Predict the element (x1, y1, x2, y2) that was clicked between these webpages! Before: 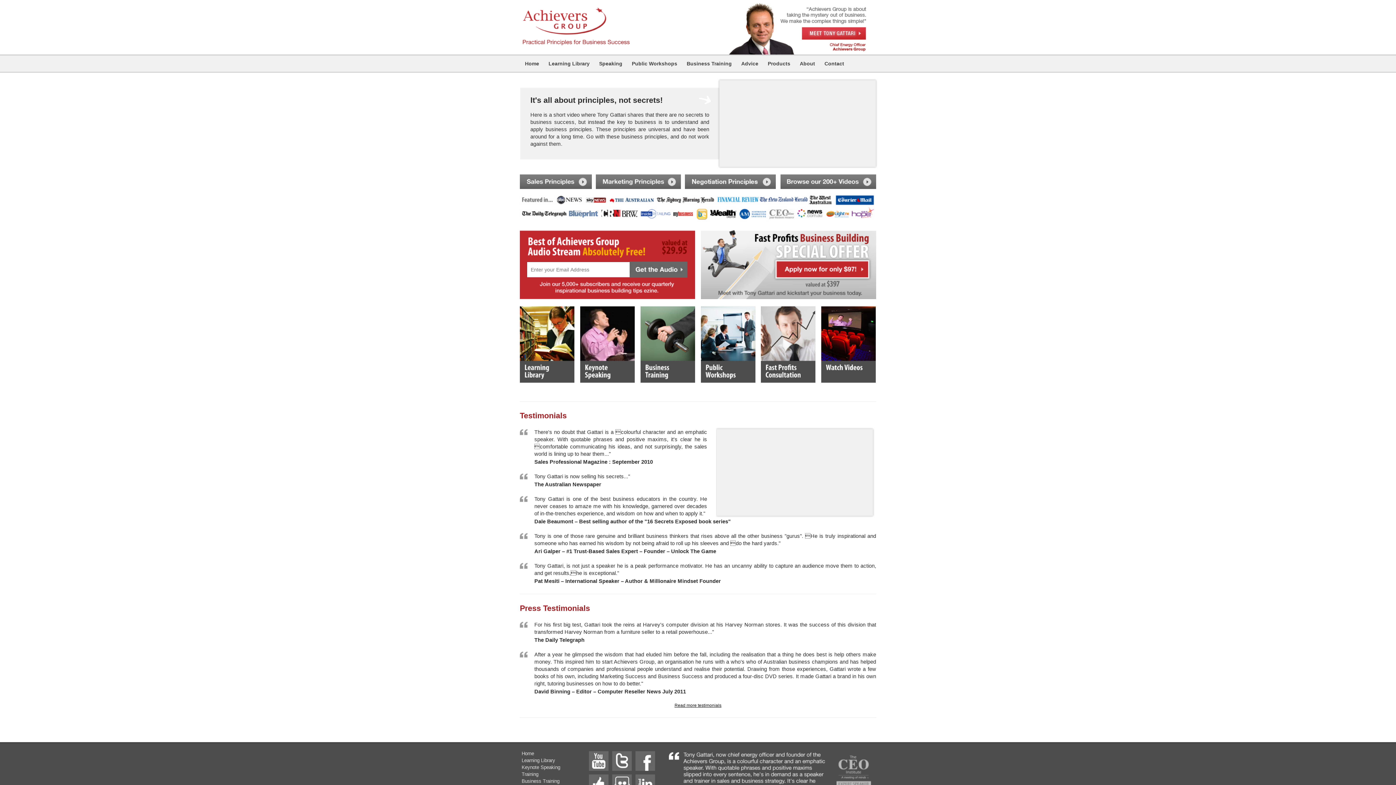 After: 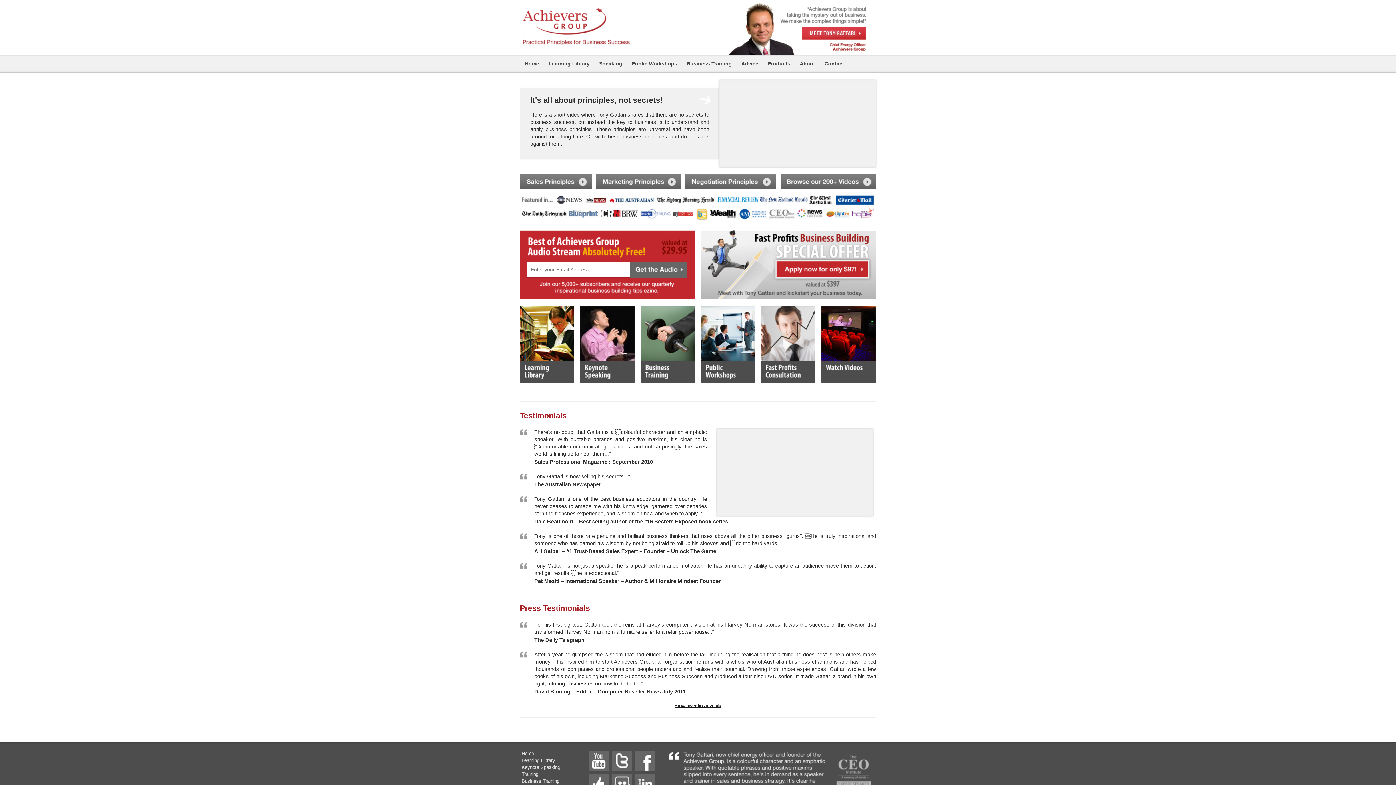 Action: bbox: (520, 42, 637, 48)